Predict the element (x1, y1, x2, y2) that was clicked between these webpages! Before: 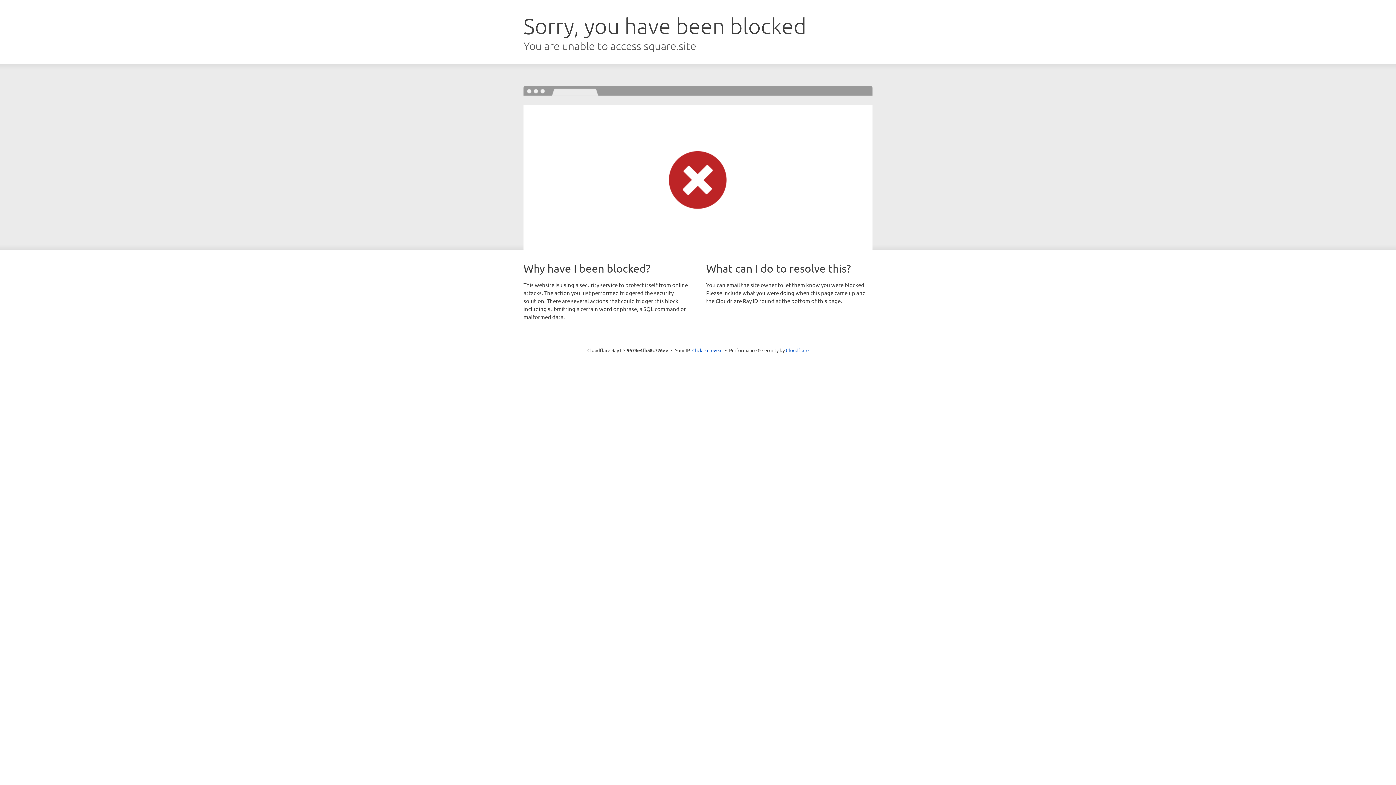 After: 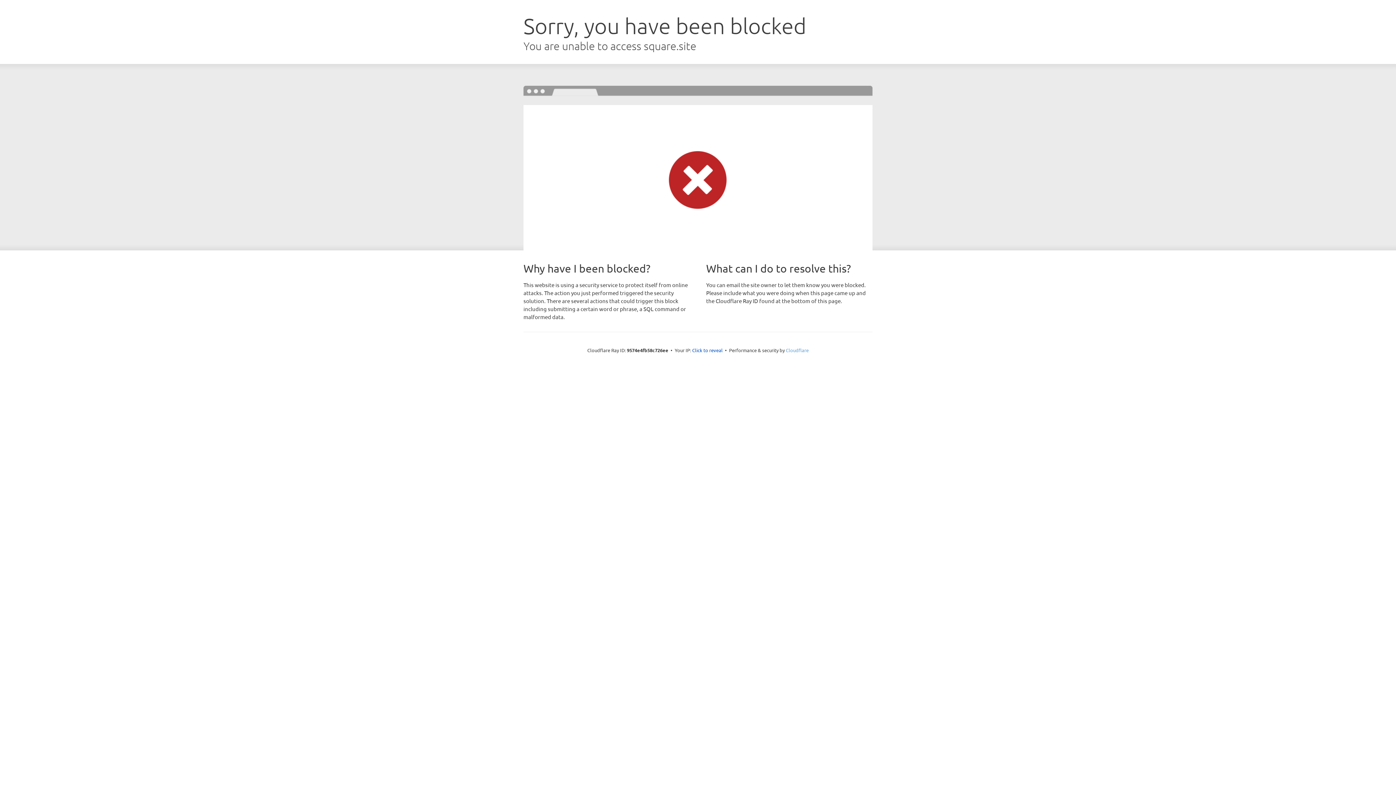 Action: label: Cloudflare bbox: (786, 347, 808, 353)